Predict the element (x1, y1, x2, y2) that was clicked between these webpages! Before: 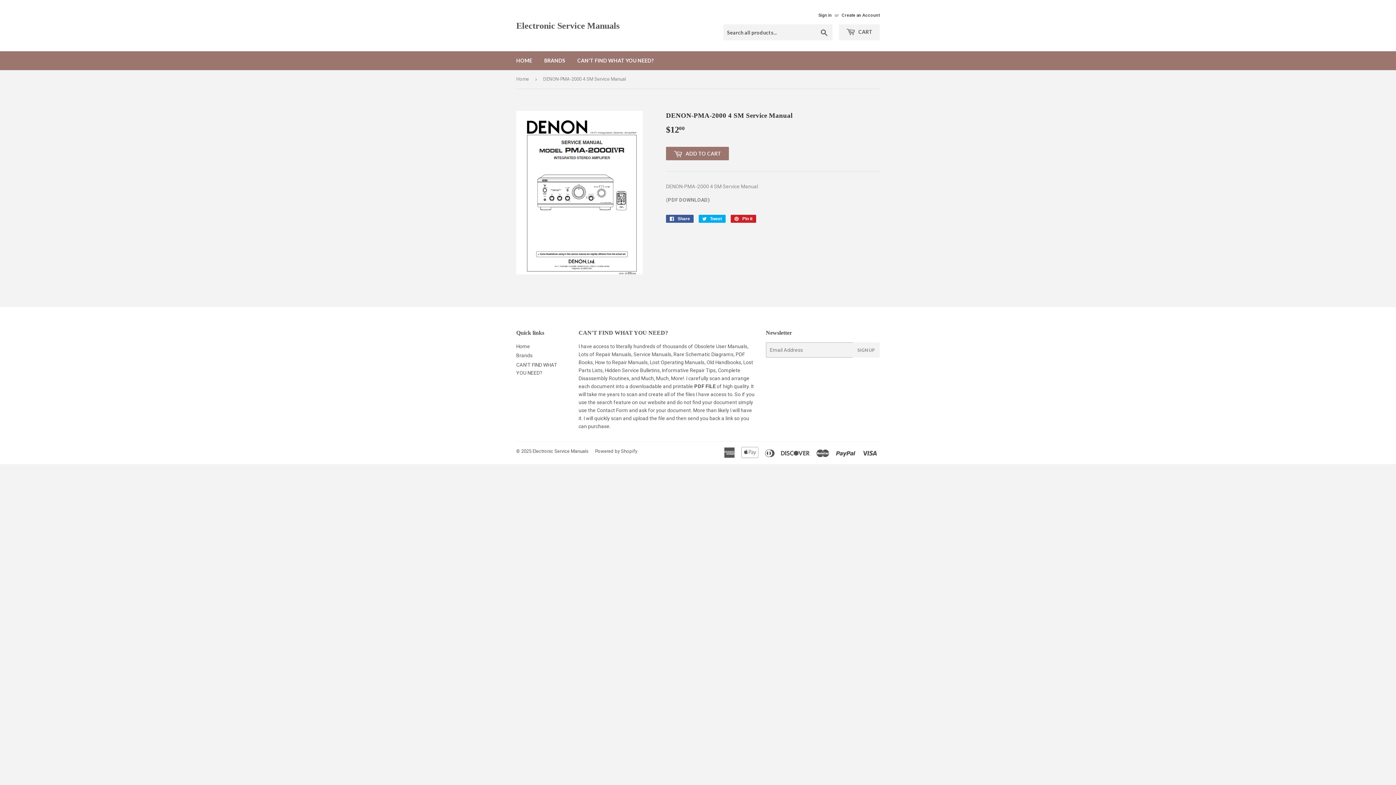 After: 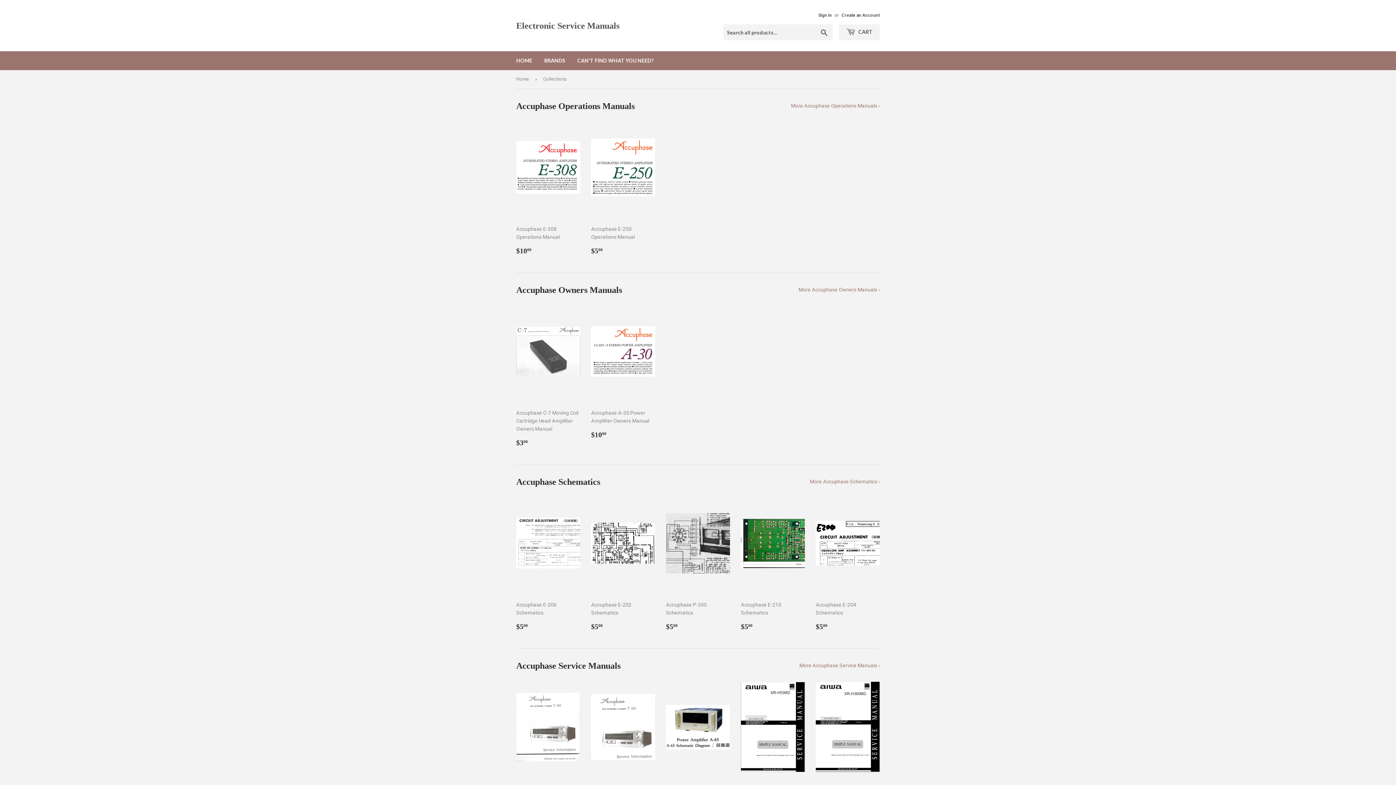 Action: bbox: (538, 51, 570, 70) label: BRANDS